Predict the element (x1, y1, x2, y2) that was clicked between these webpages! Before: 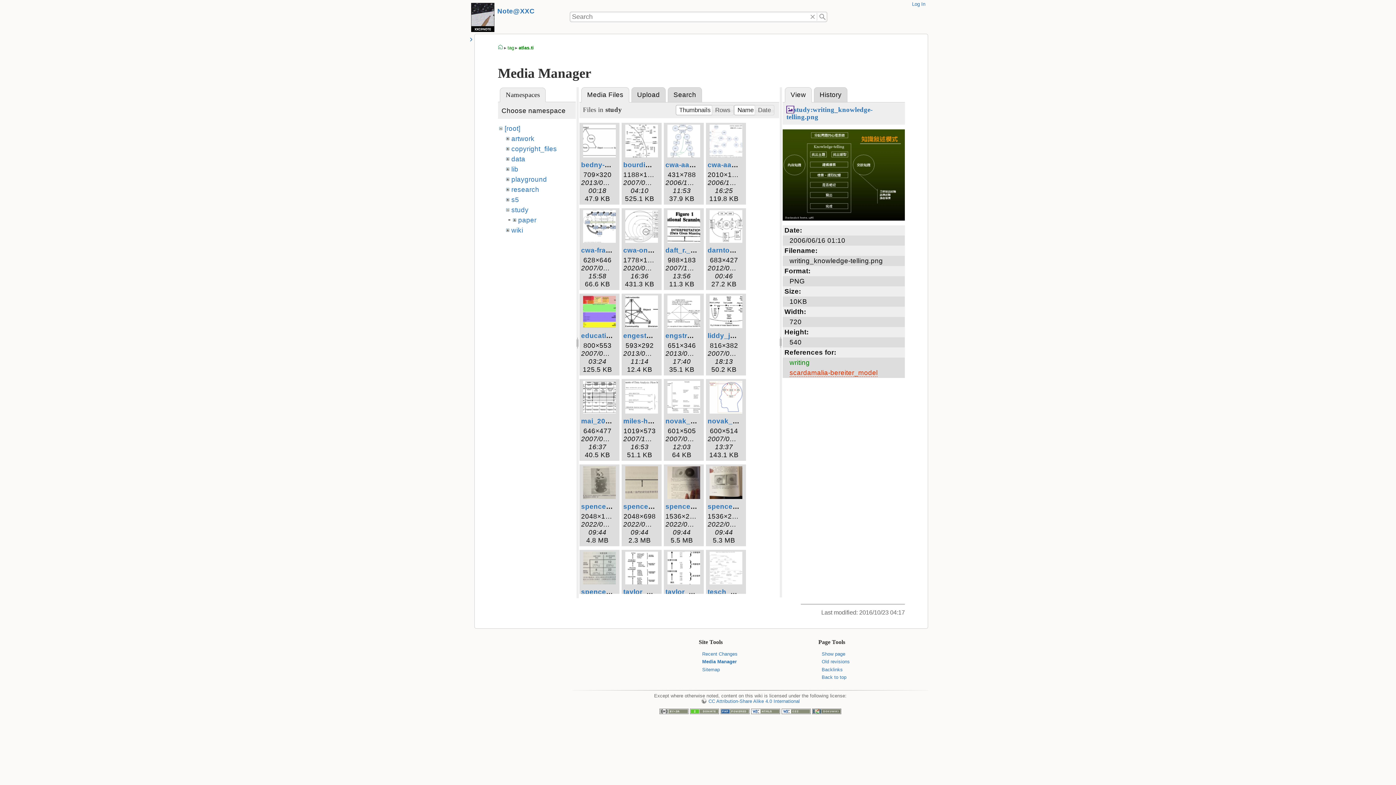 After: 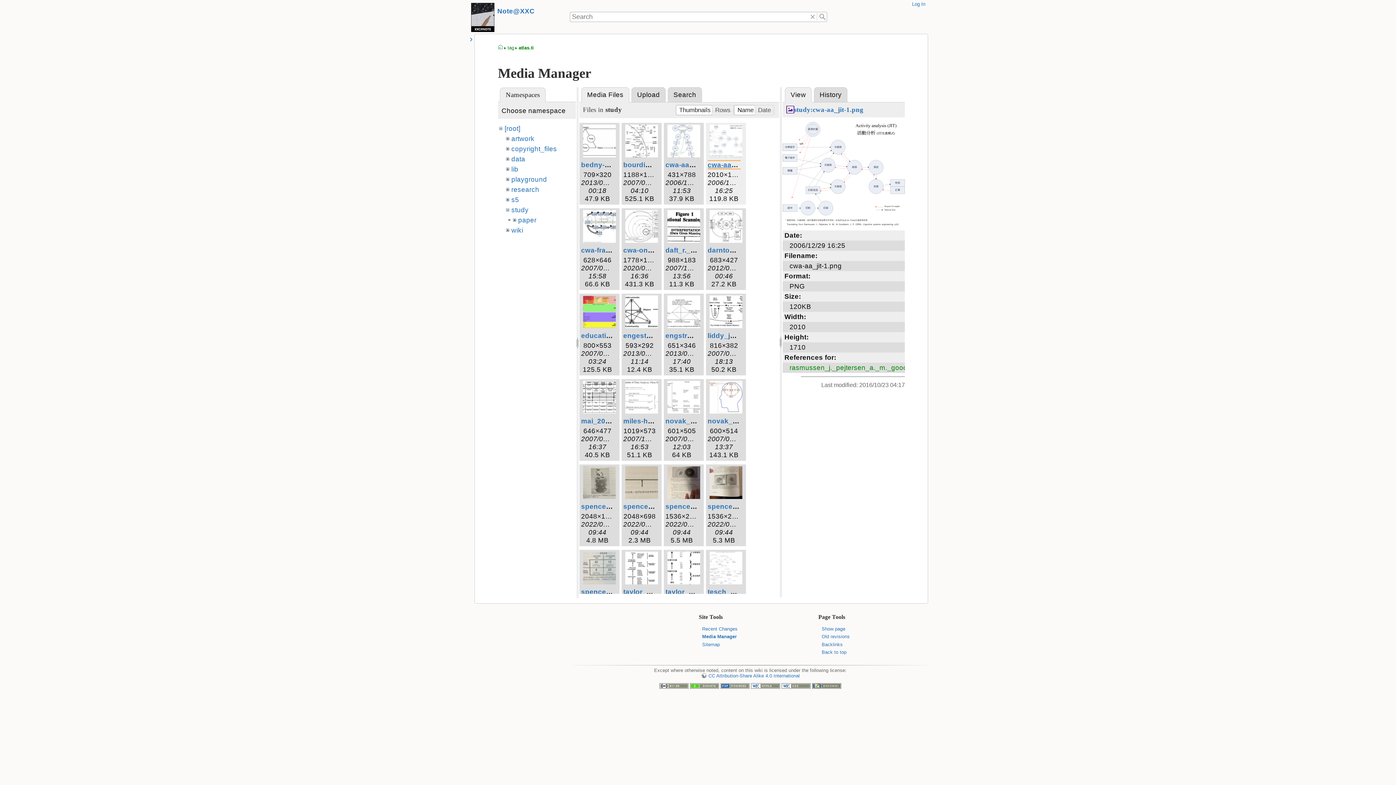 Action: label: cwa-aa_jit-1.png bbox: (707, 161, 762, 168)